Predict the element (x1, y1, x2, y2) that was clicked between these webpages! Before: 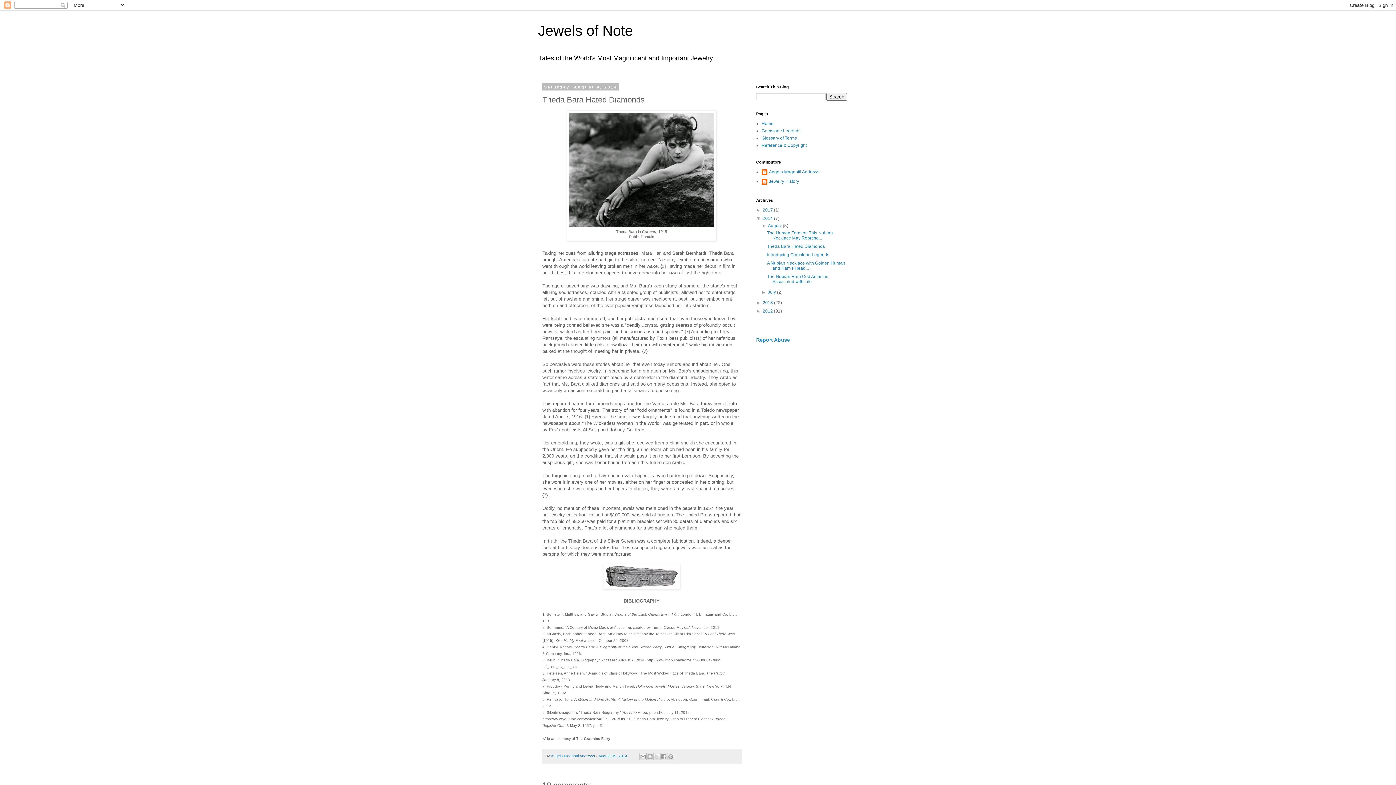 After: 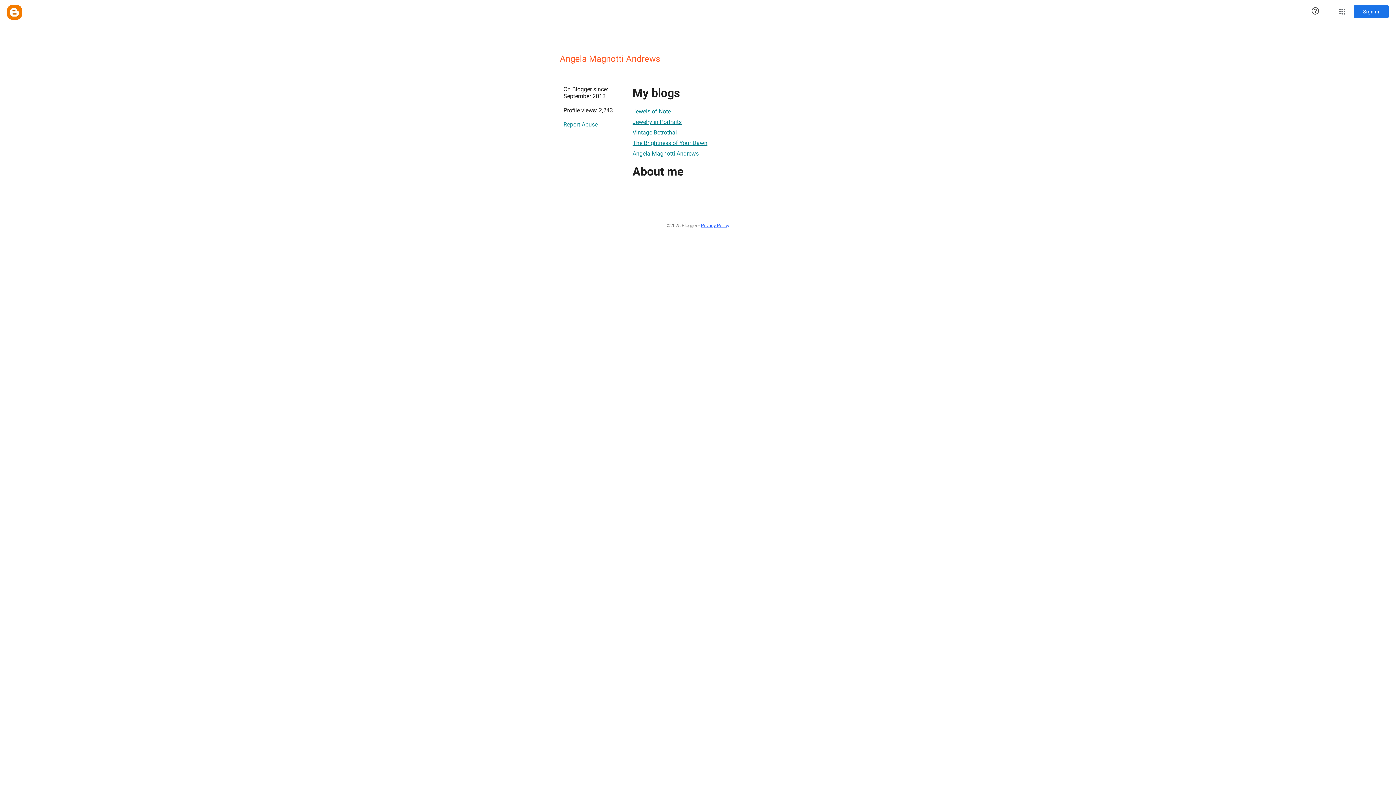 Action: bbox: (761, 169, 819, 176) label: Angela Magnotti Andrews